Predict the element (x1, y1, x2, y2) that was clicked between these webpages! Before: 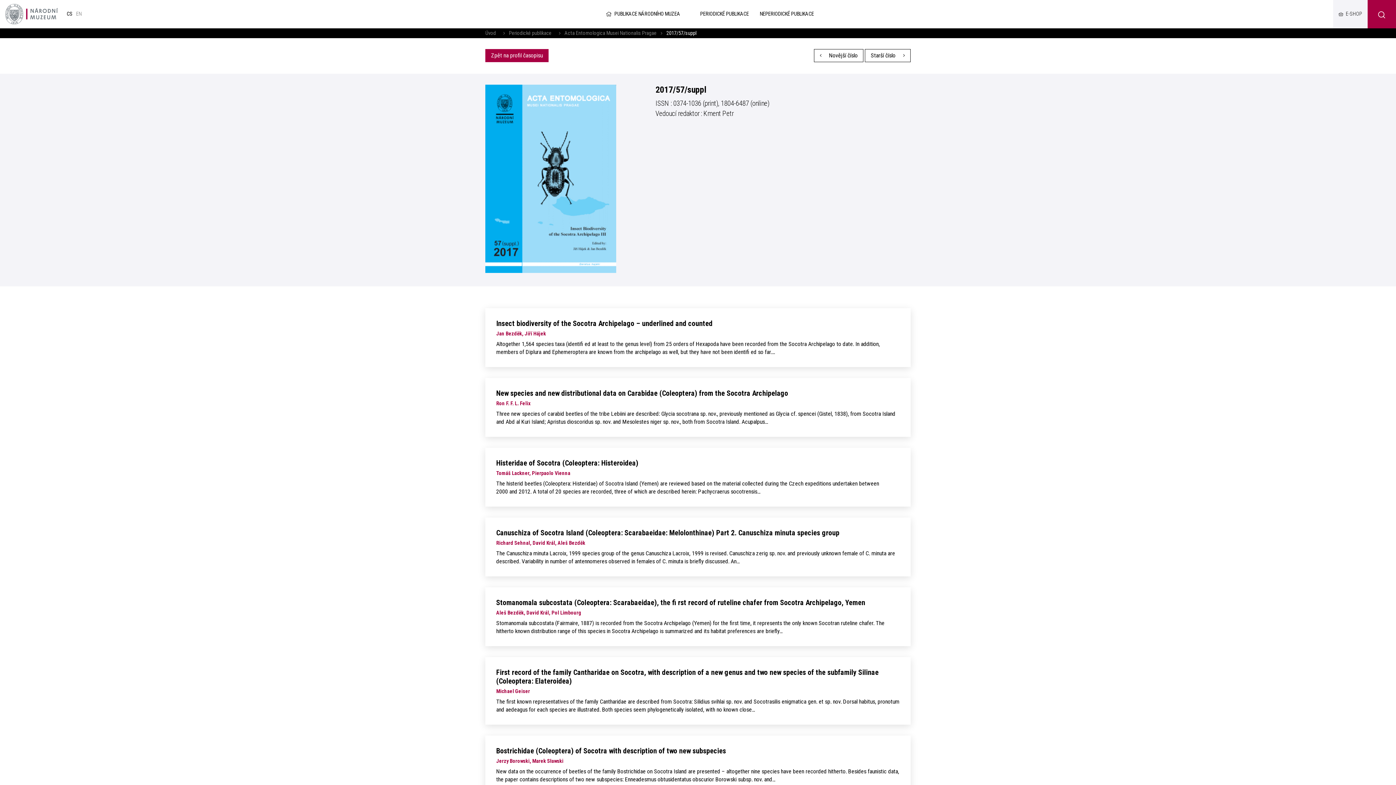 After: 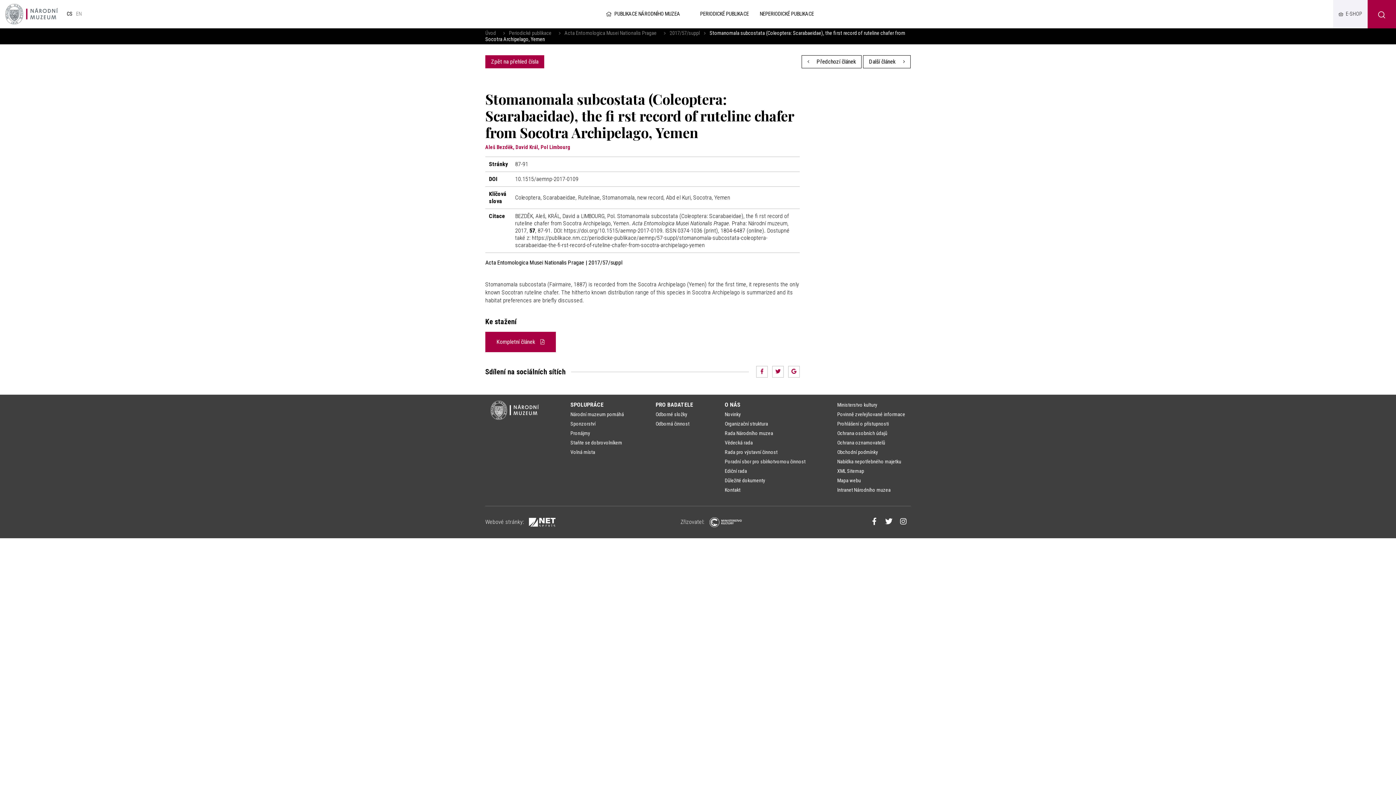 Action: label: Stomanomala subcostata (Coleoptera: Scarabaeidae), the fi rst record of ruteline chafer from Socotra Archipelago, Yemen bbox: (496, 598, 865, 607)